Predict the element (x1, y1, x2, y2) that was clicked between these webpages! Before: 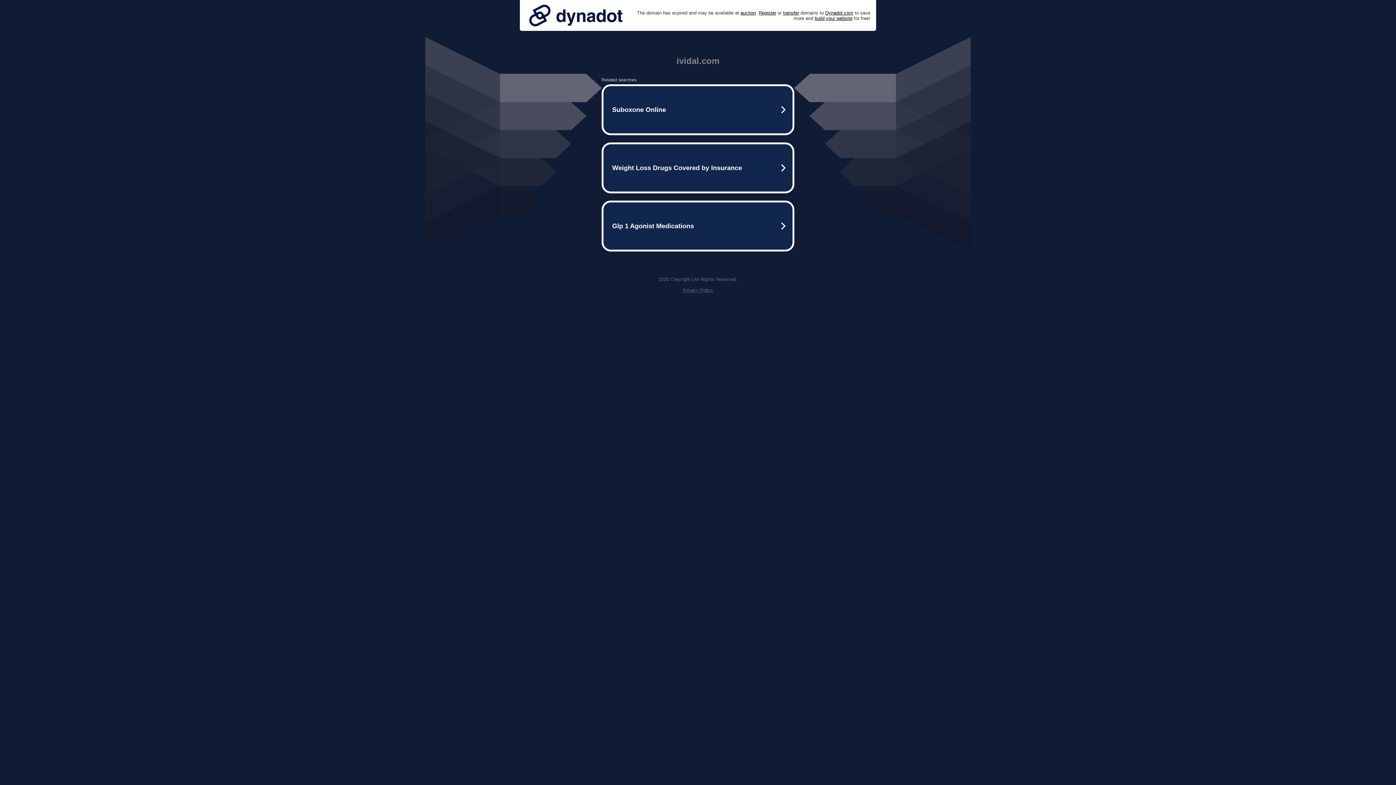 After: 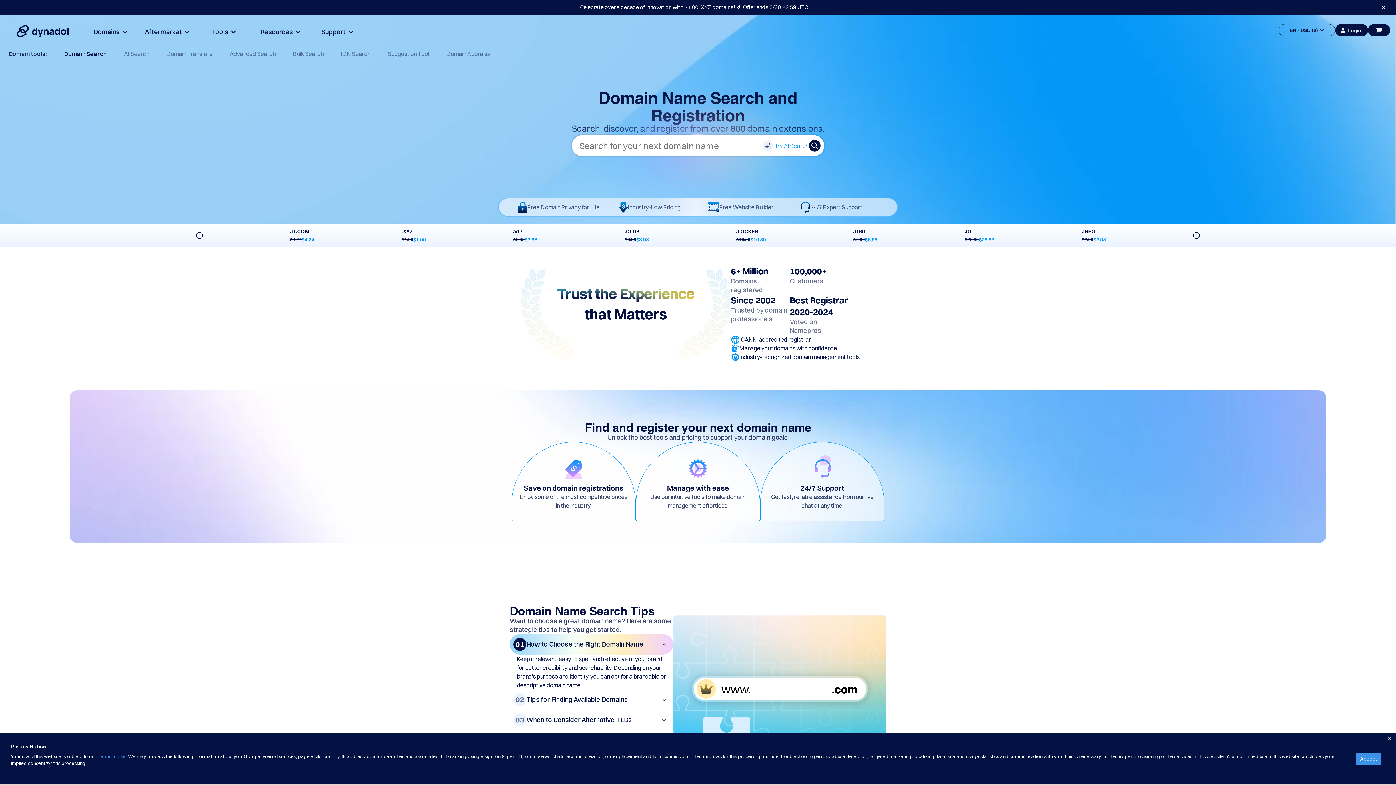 Action: bbox: (758, 10, 776, 15) label: Register